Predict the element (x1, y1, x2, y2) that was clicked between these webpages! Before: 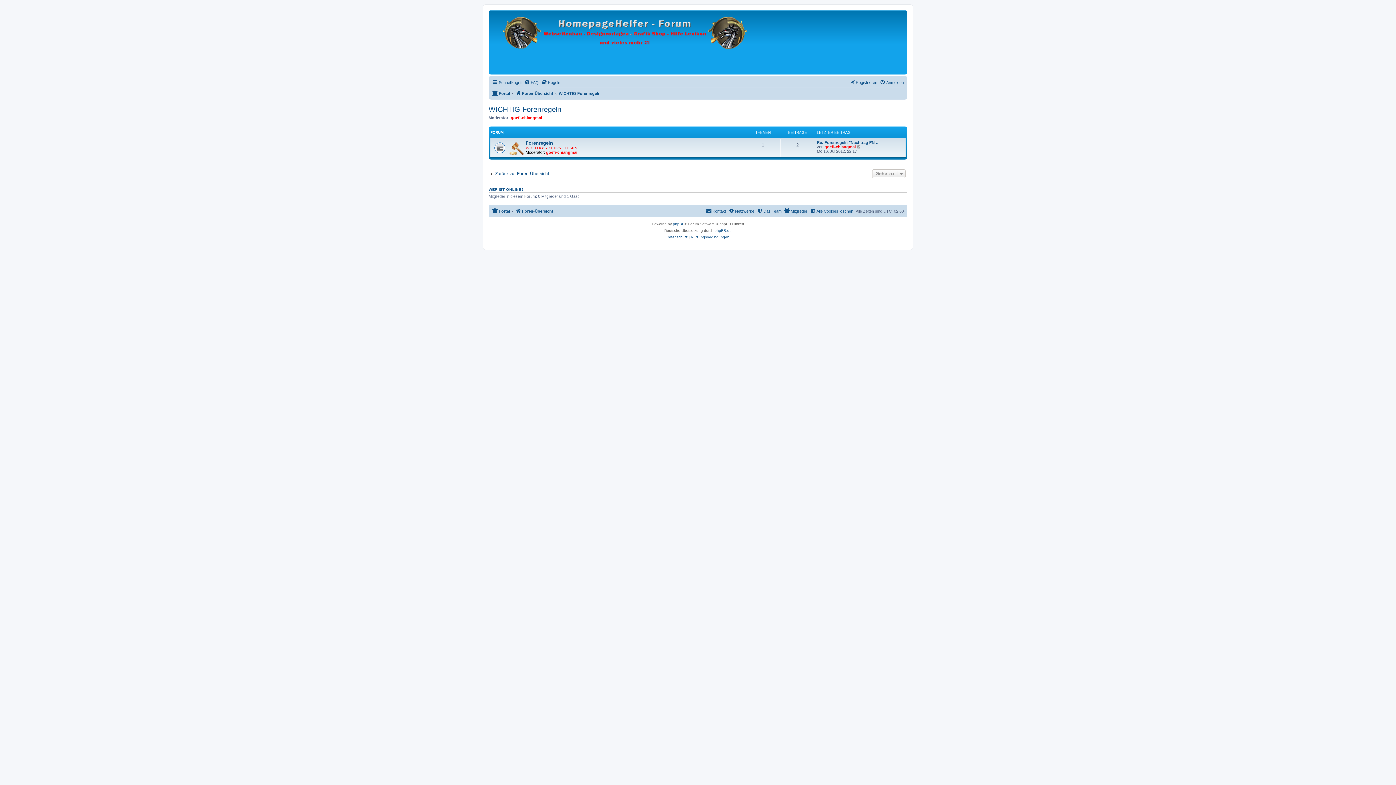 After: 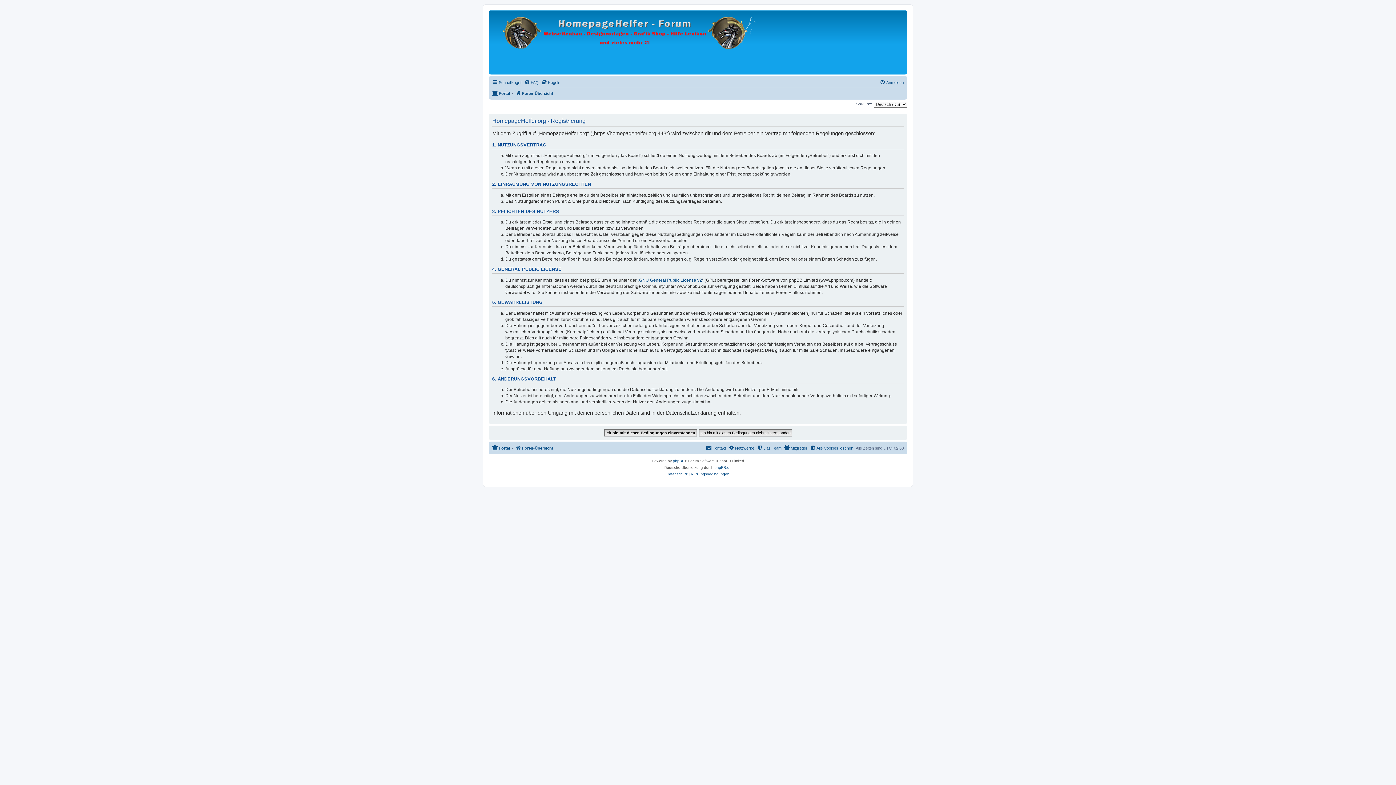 Action: label: Registrieren bbox: (849, 78, 877, 86)